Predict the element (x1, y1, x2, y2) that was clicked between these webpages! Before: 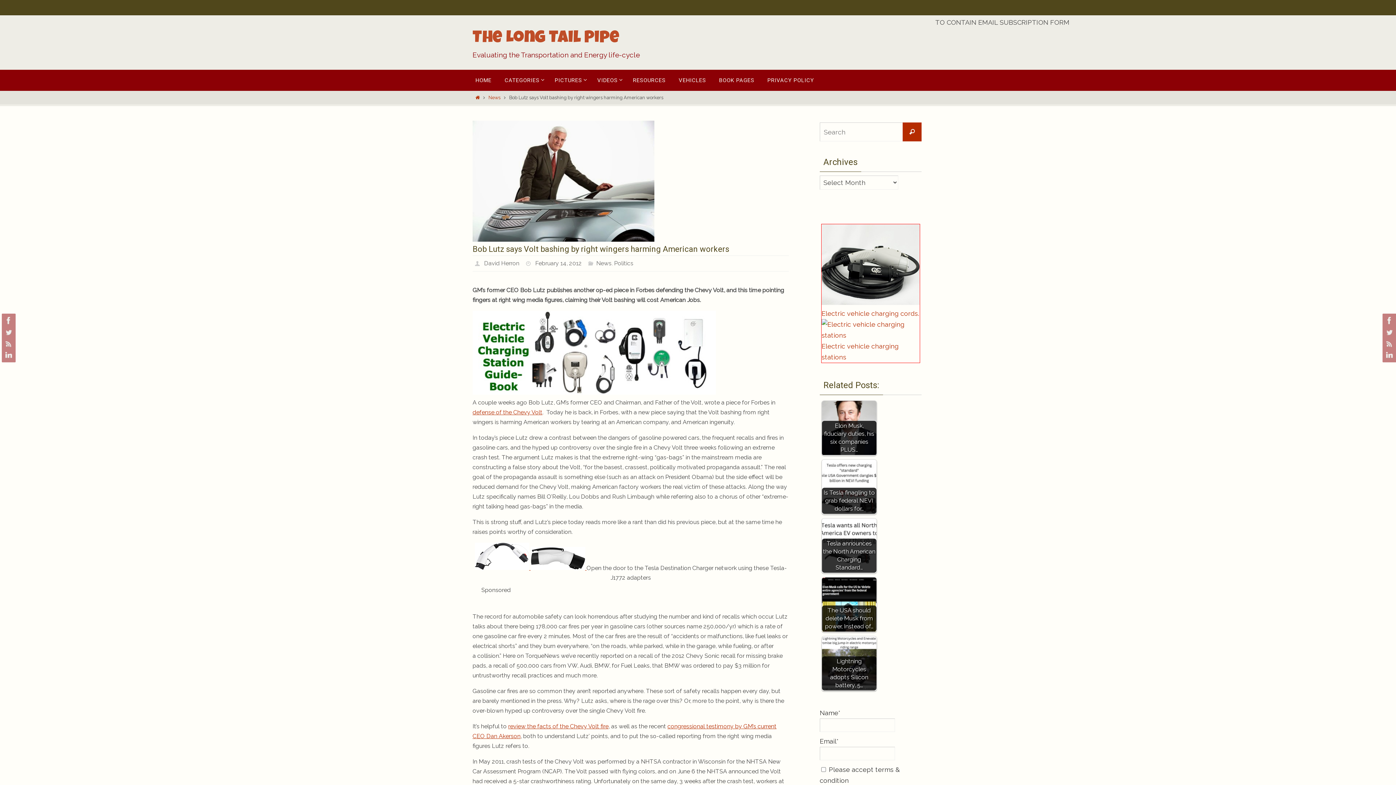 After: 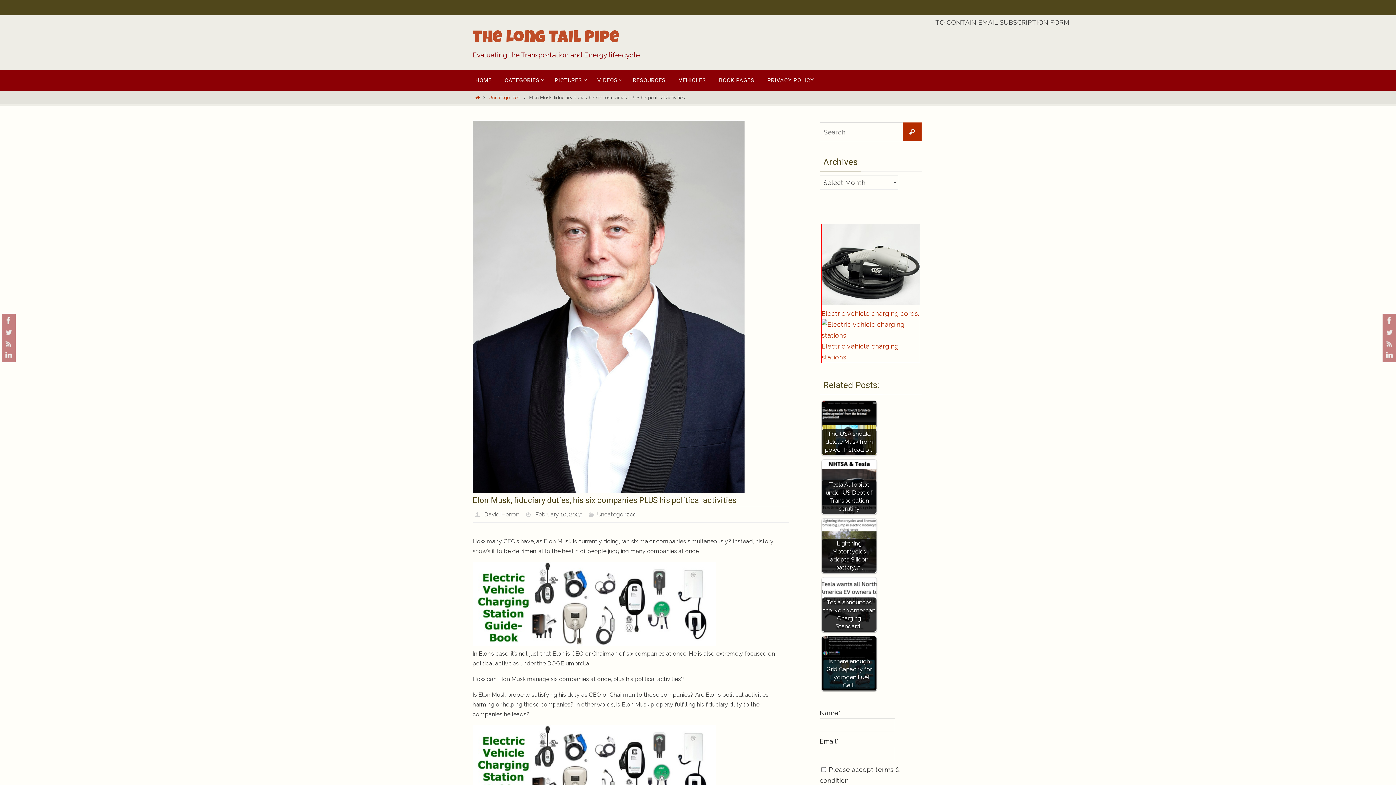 Action: label: Elon Musk, fiduciary duties, his six companies PLUS… bbox: (822, 401, 876, 455)